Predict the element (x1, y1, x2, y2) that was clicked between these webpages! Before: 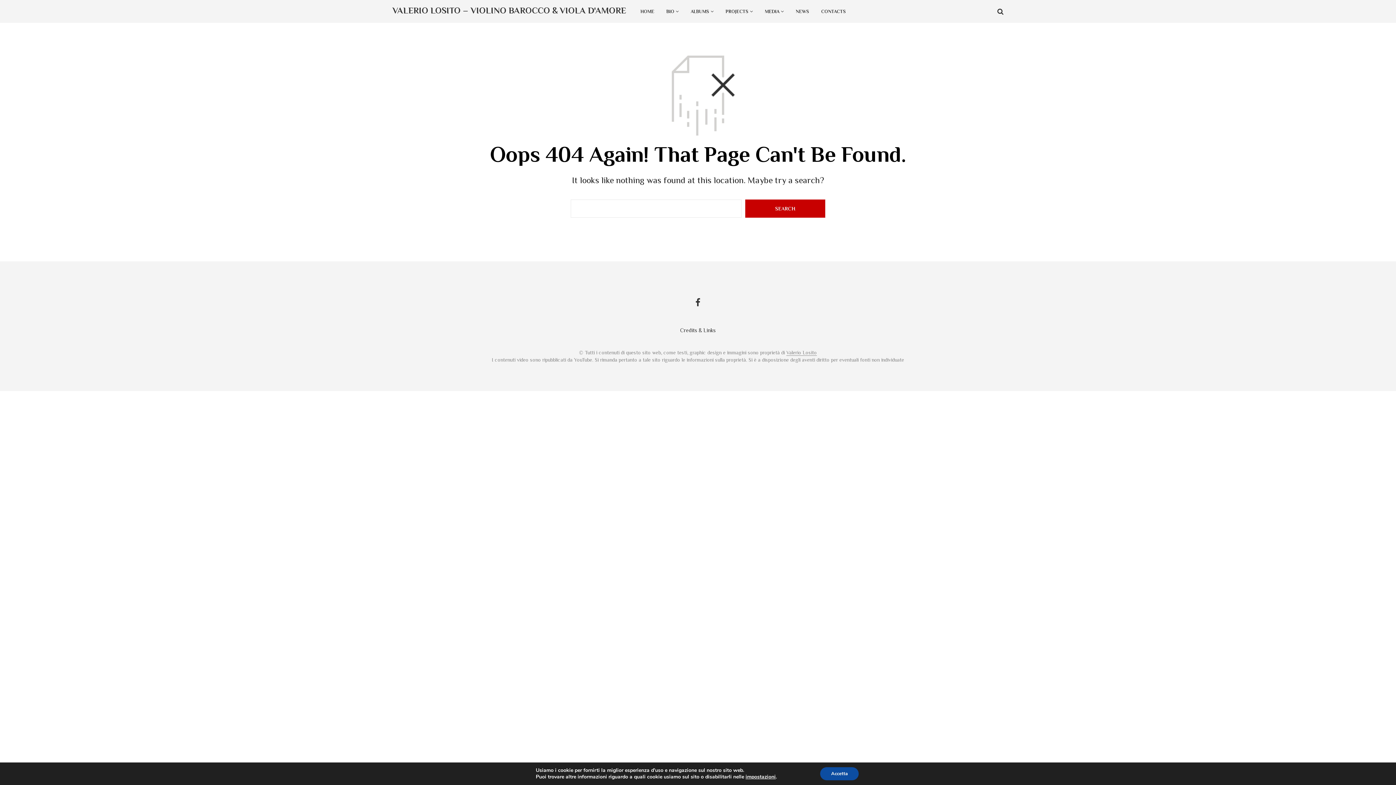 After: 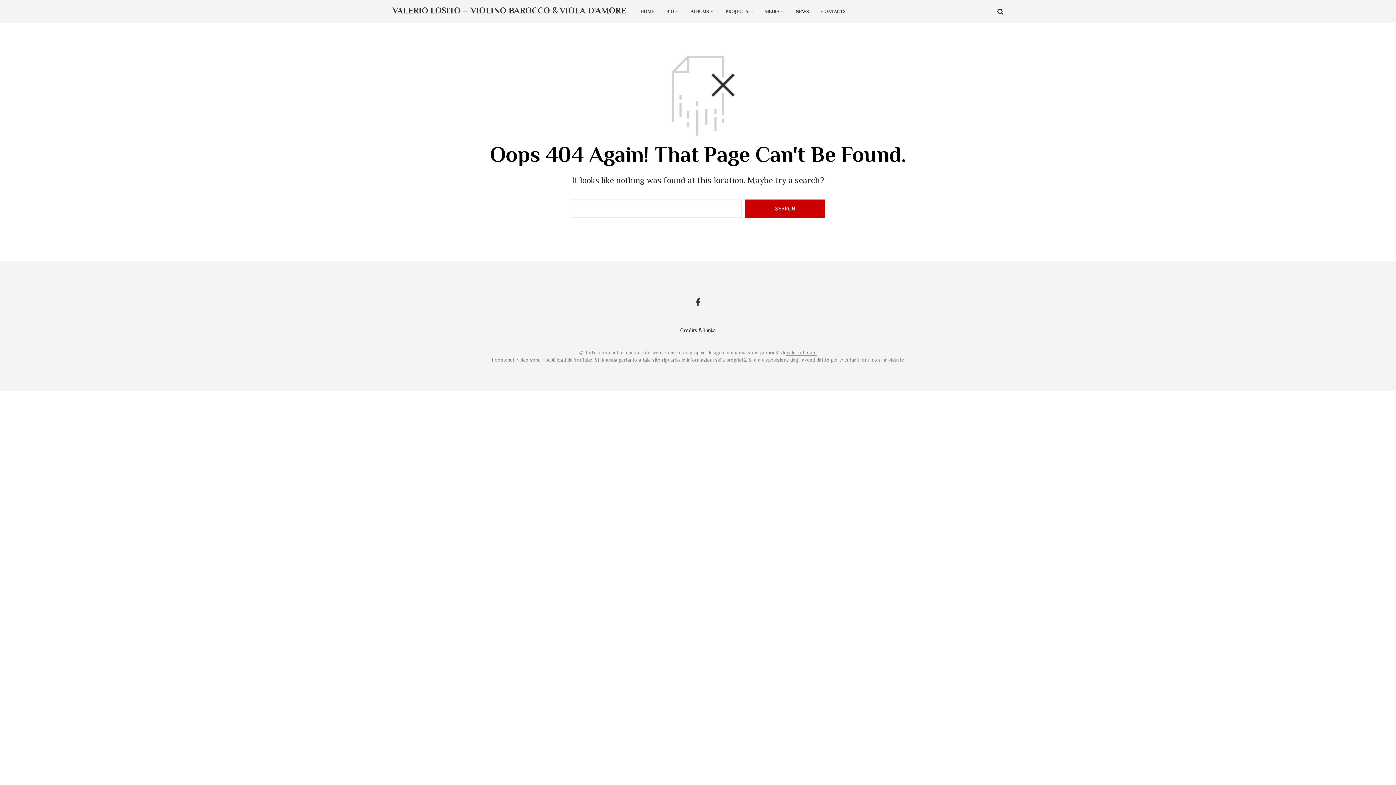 Action: bbox: (827, 767, 866, 780) label: Accetta